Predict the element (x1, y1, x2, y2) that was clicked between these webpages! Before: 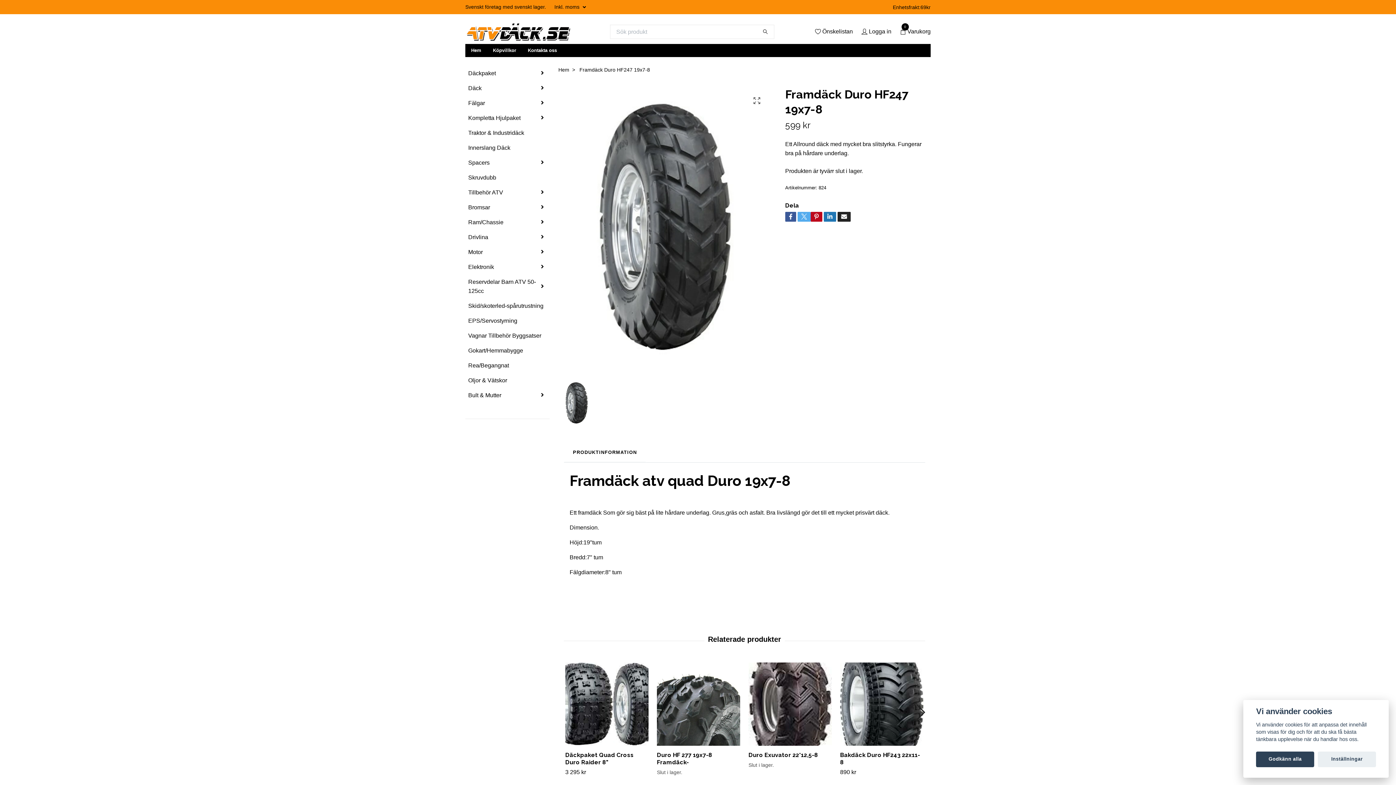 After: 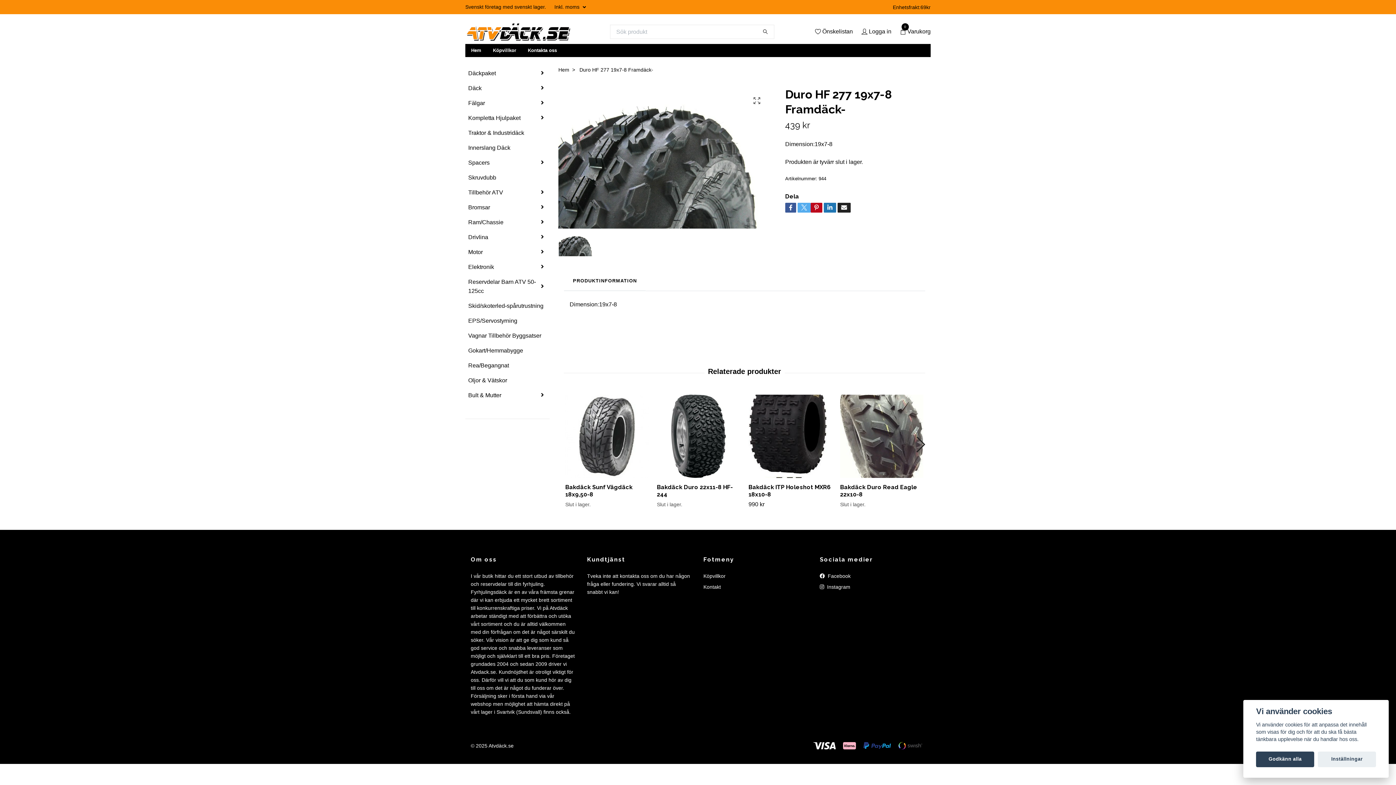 Action: bbox: (657, 662, 740, 746)